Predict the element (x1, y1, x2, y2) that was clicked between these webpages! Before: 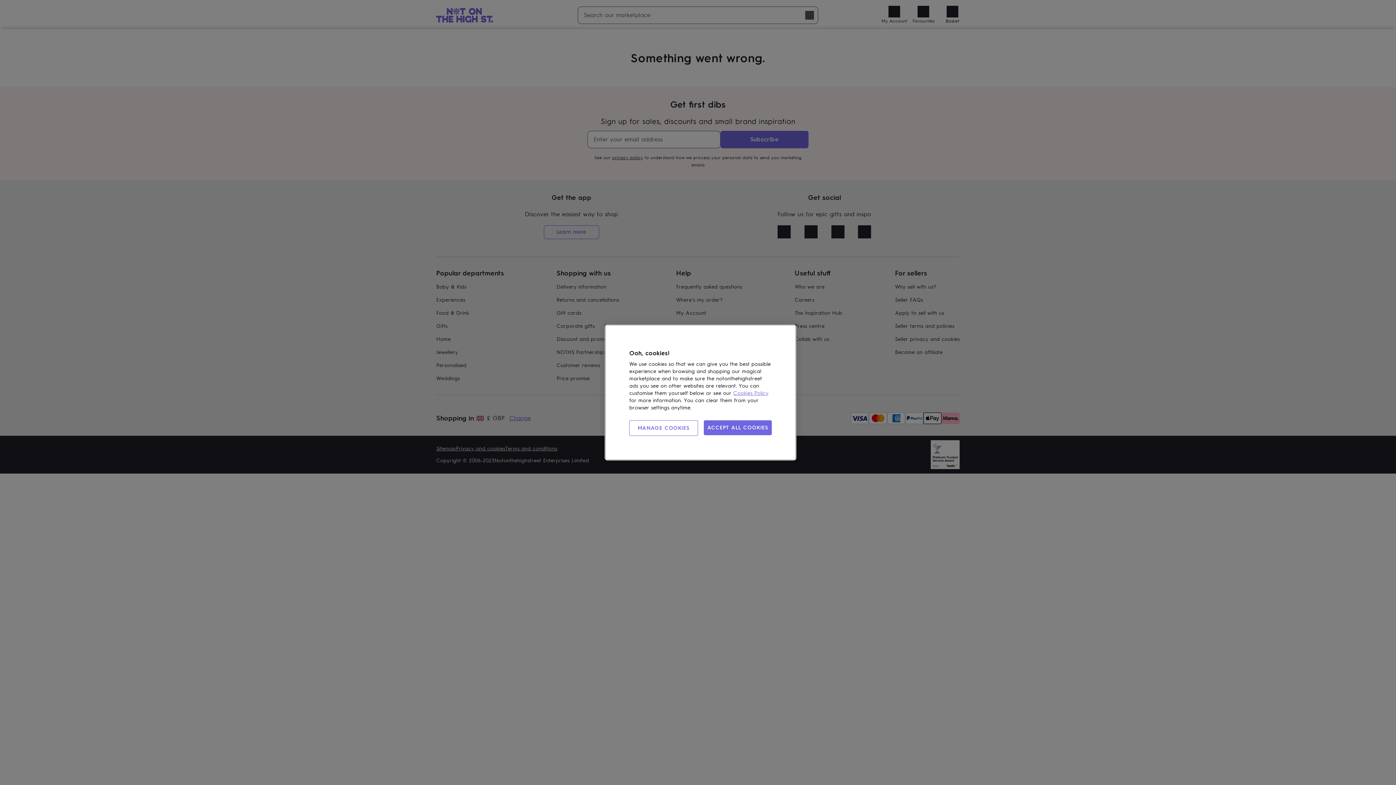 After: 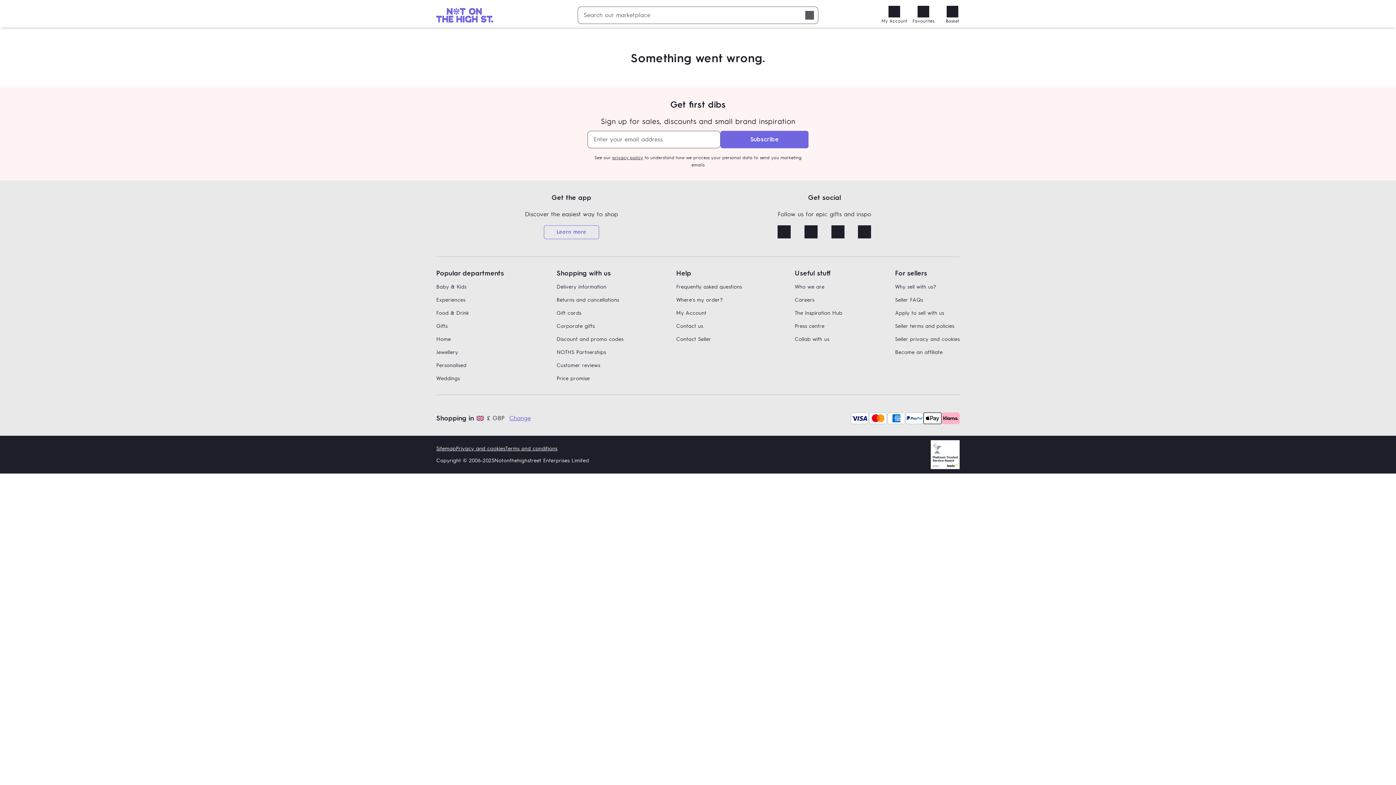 Action: bbox: (703, 420, 772, 435) label: ACCEPT ALL COOKIES